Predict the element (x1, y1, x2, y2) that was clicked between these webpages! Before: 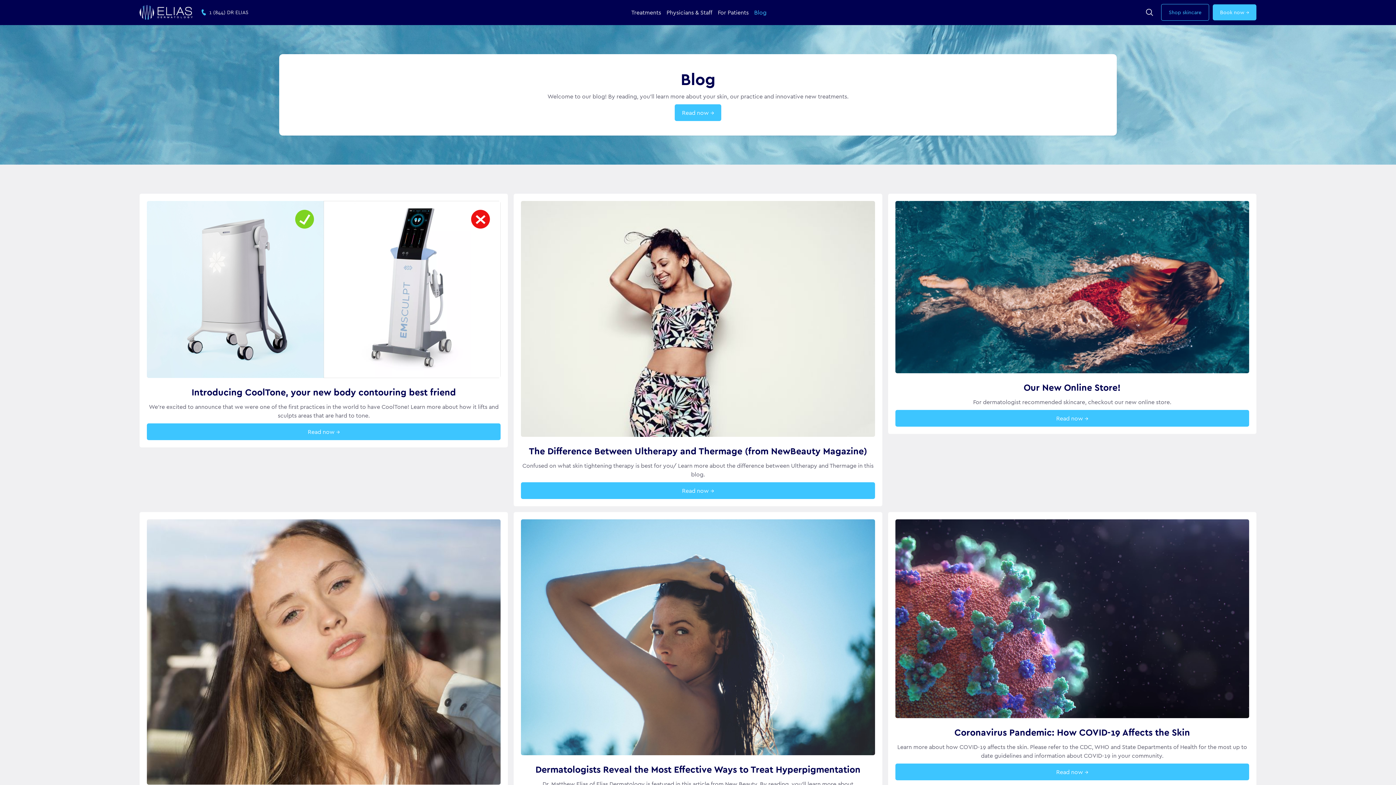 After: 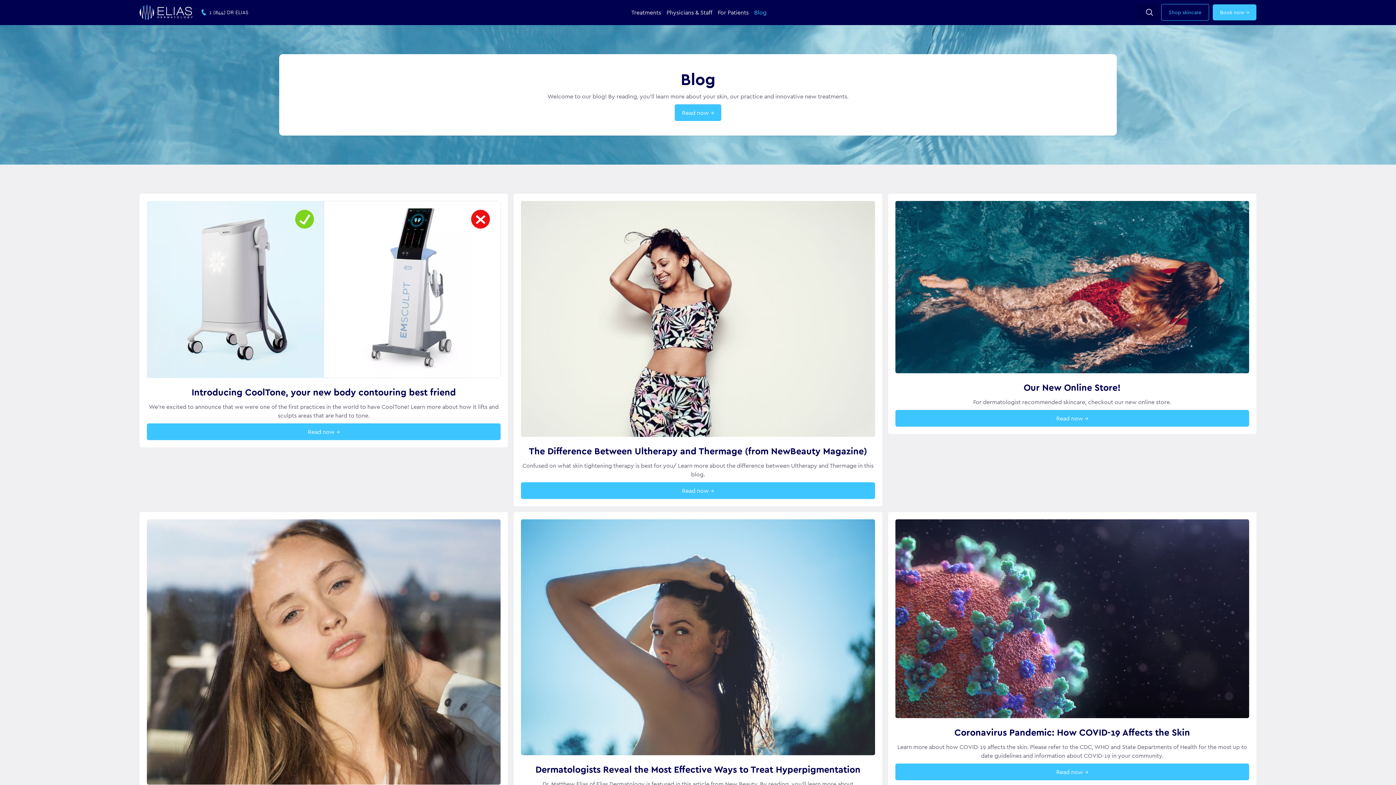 Action: bbox: (1138, 3, 1161, 21)